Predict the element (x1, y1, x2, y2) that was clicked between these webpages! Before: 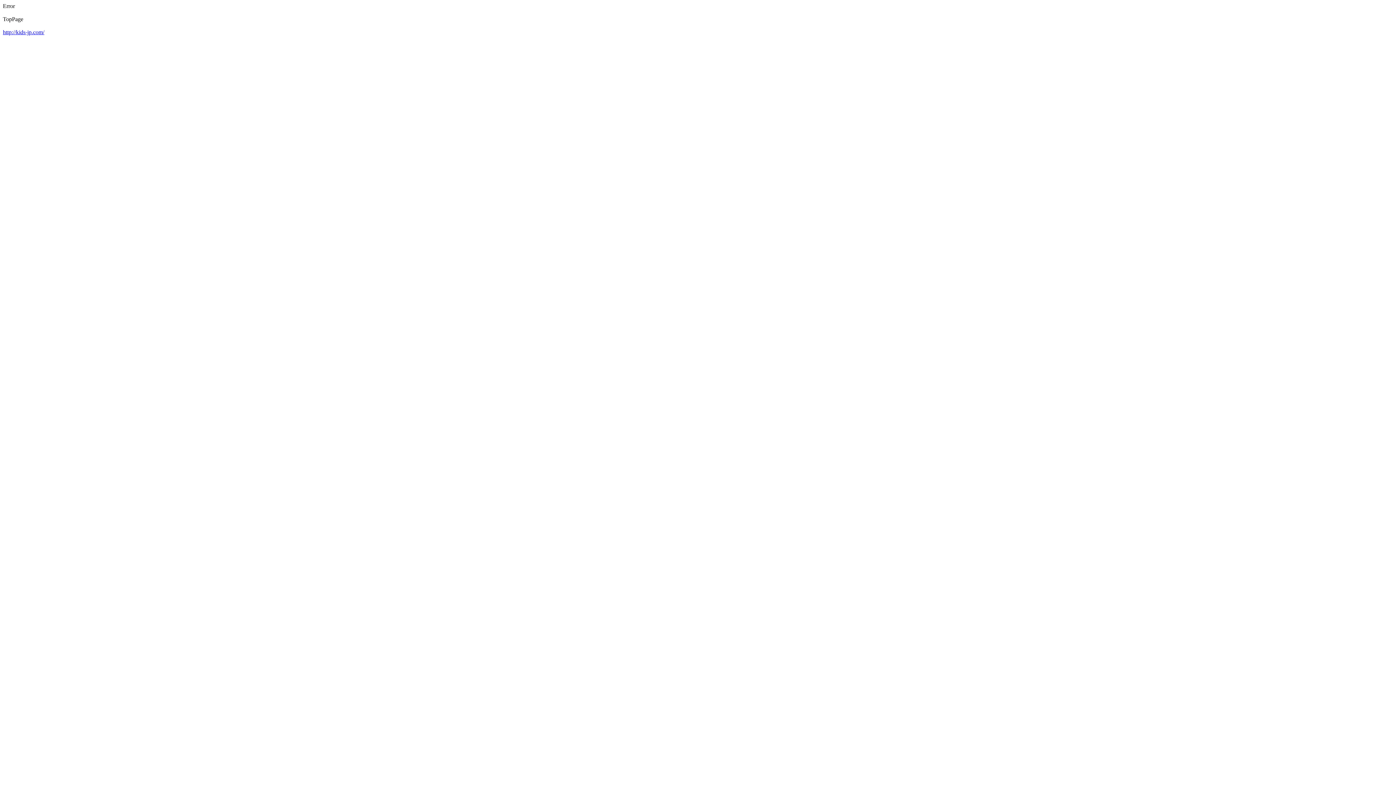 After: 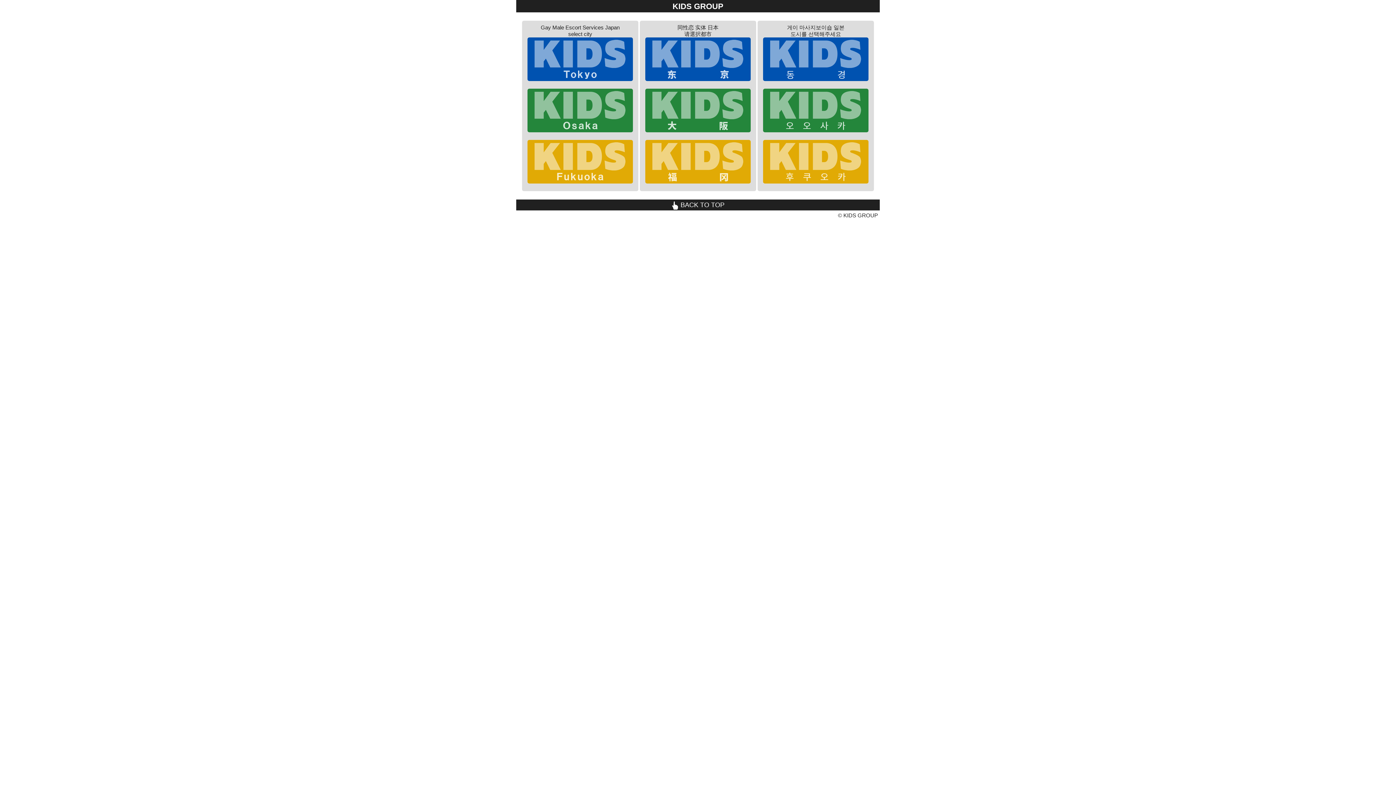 Action: label: http://kids-jp.com/ bbox: (2, 29, 44, 35)